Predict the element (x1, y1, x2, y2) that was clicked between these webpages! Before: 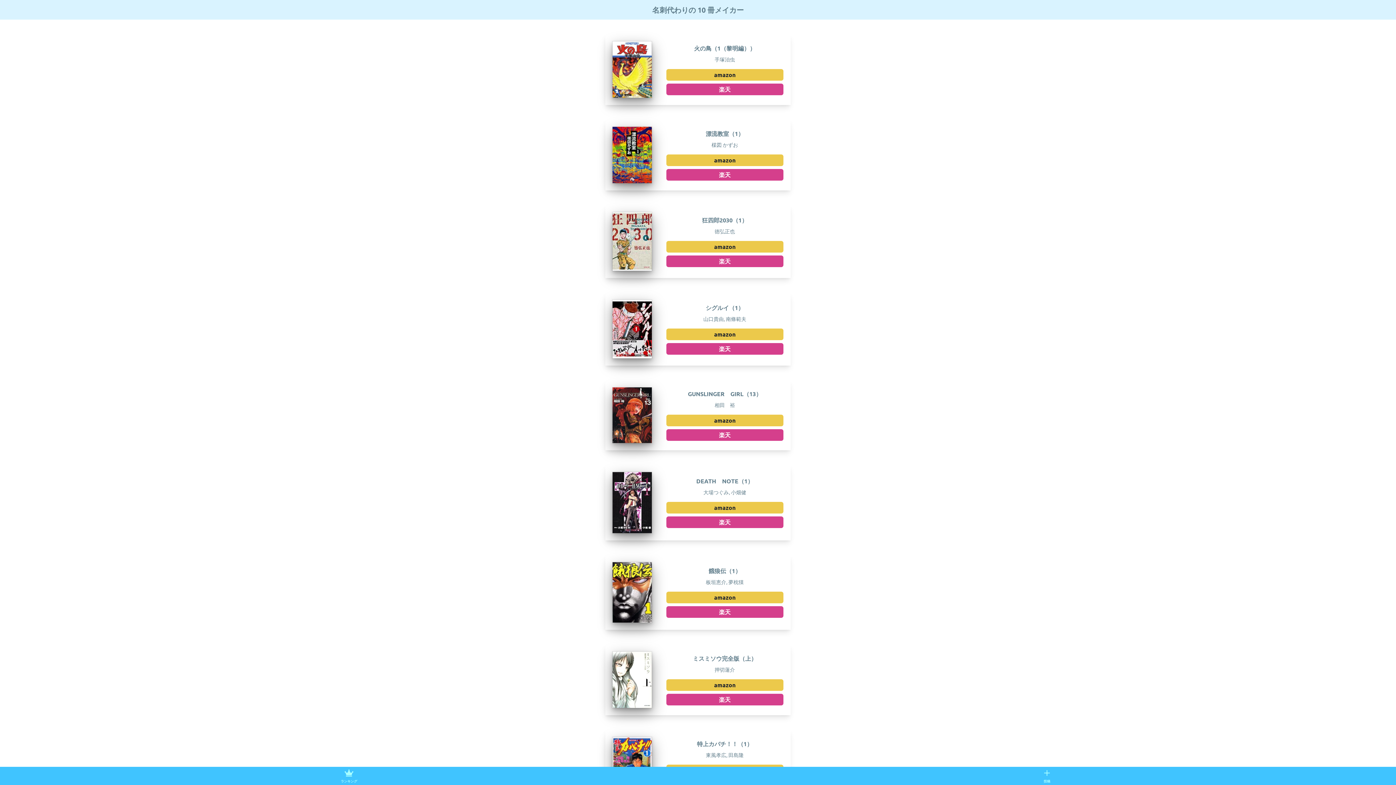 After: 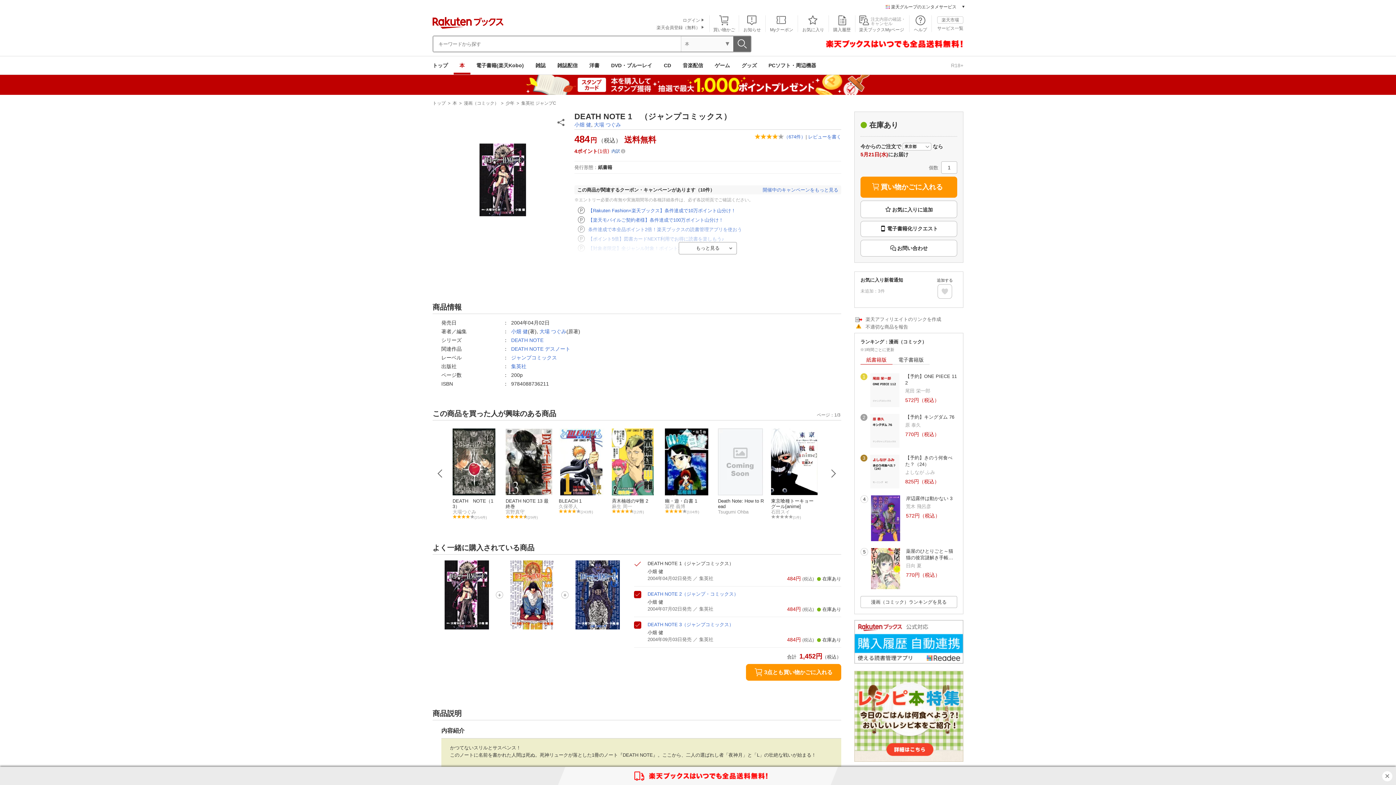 Action: label: 楽天 bbox: (666, 516, 783, 528)